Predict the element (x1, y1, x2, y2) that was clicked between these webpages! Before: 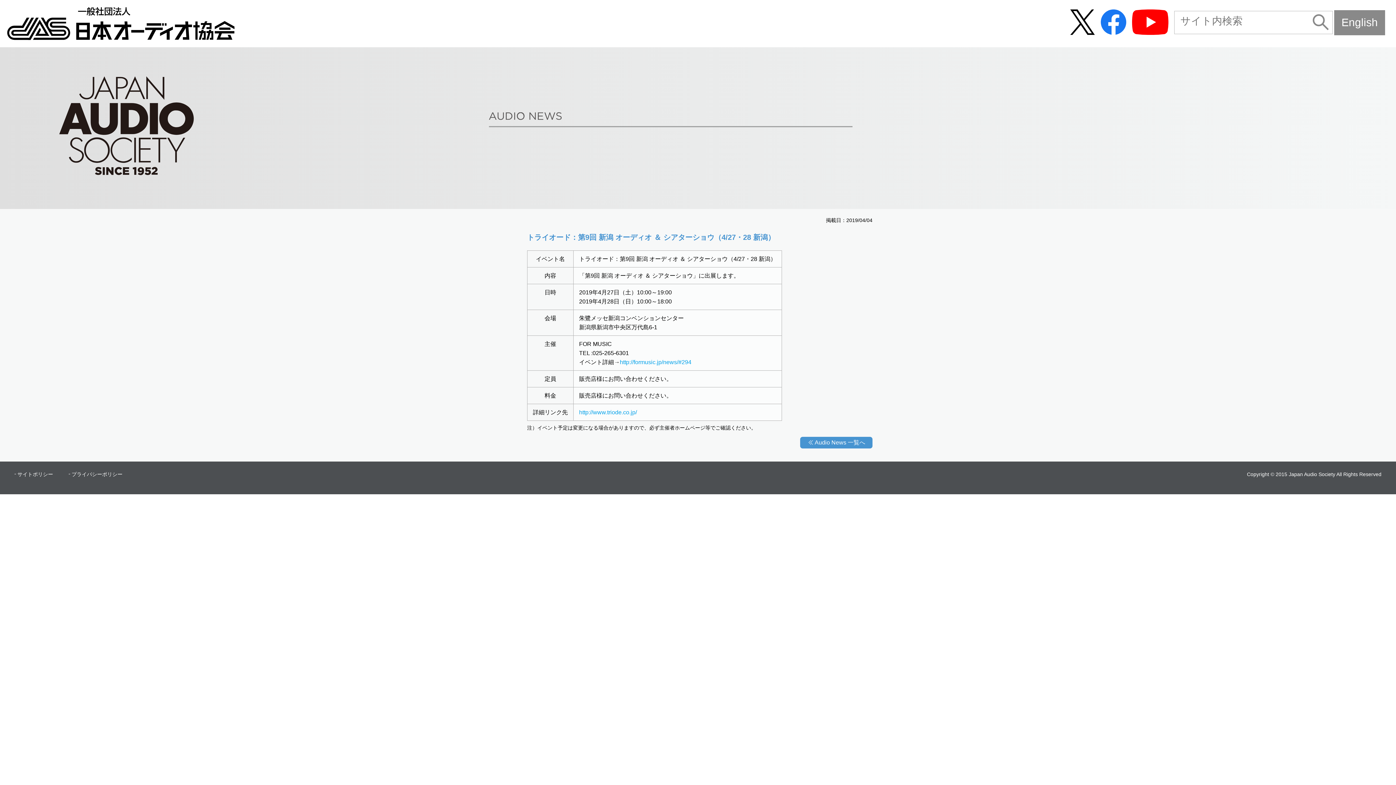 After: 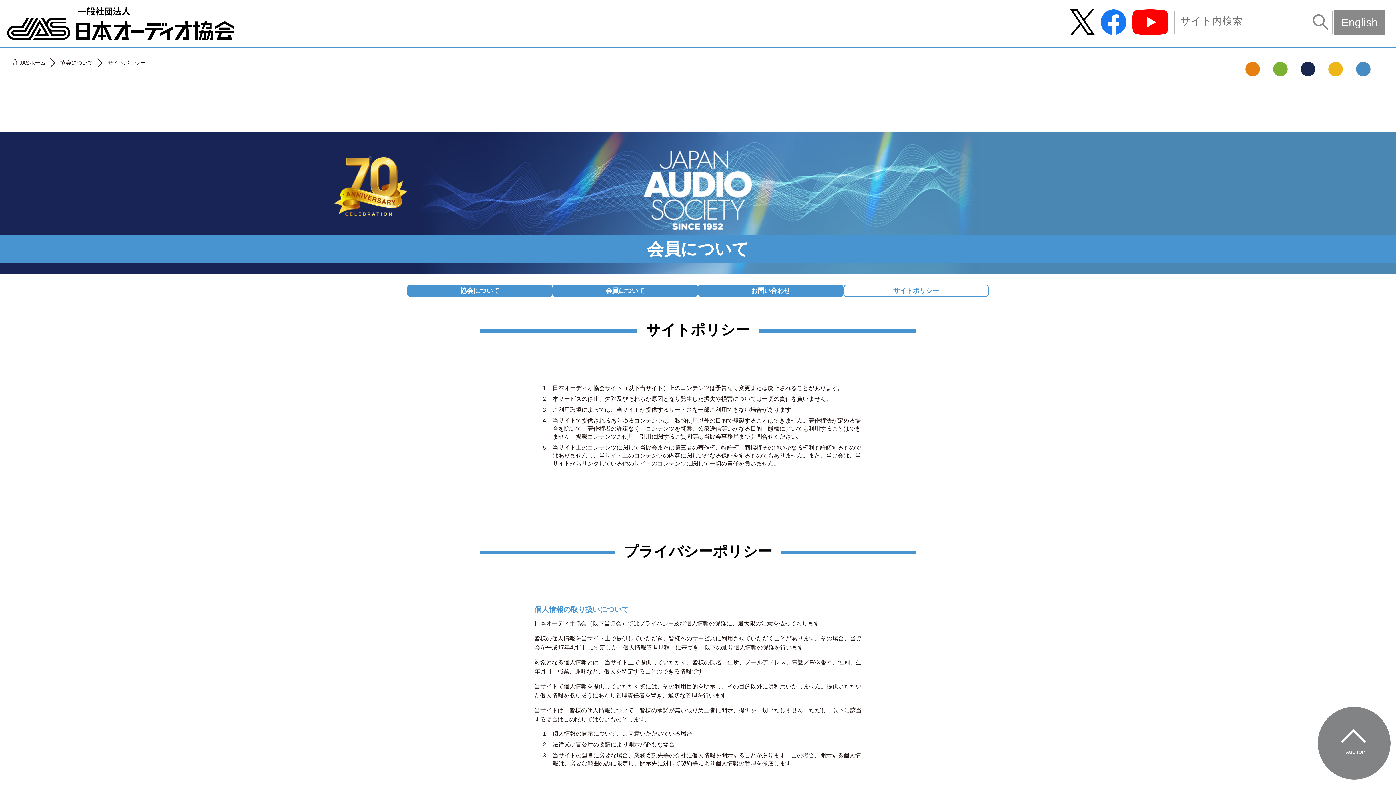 Action: bbox: (17, 471, 53, 477) label: サイトポリシー